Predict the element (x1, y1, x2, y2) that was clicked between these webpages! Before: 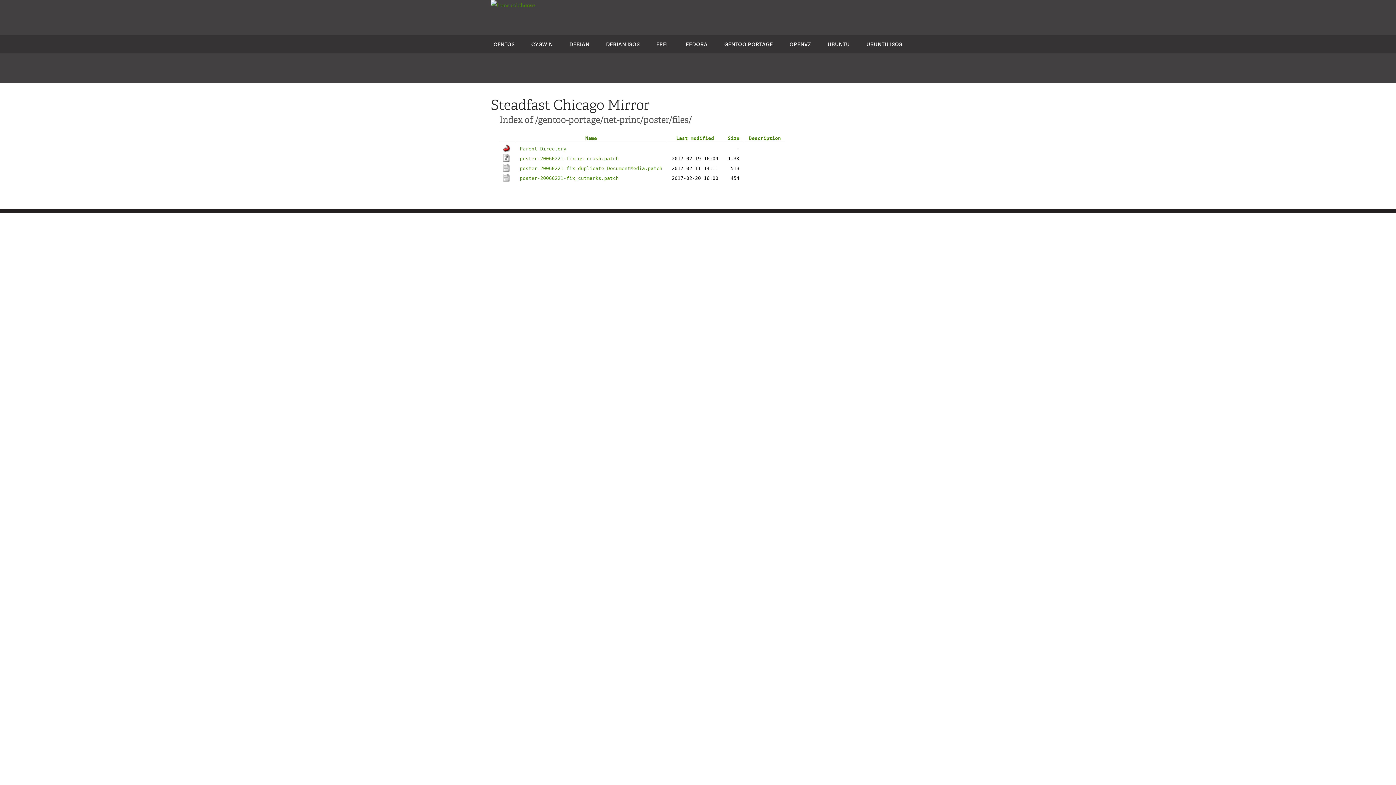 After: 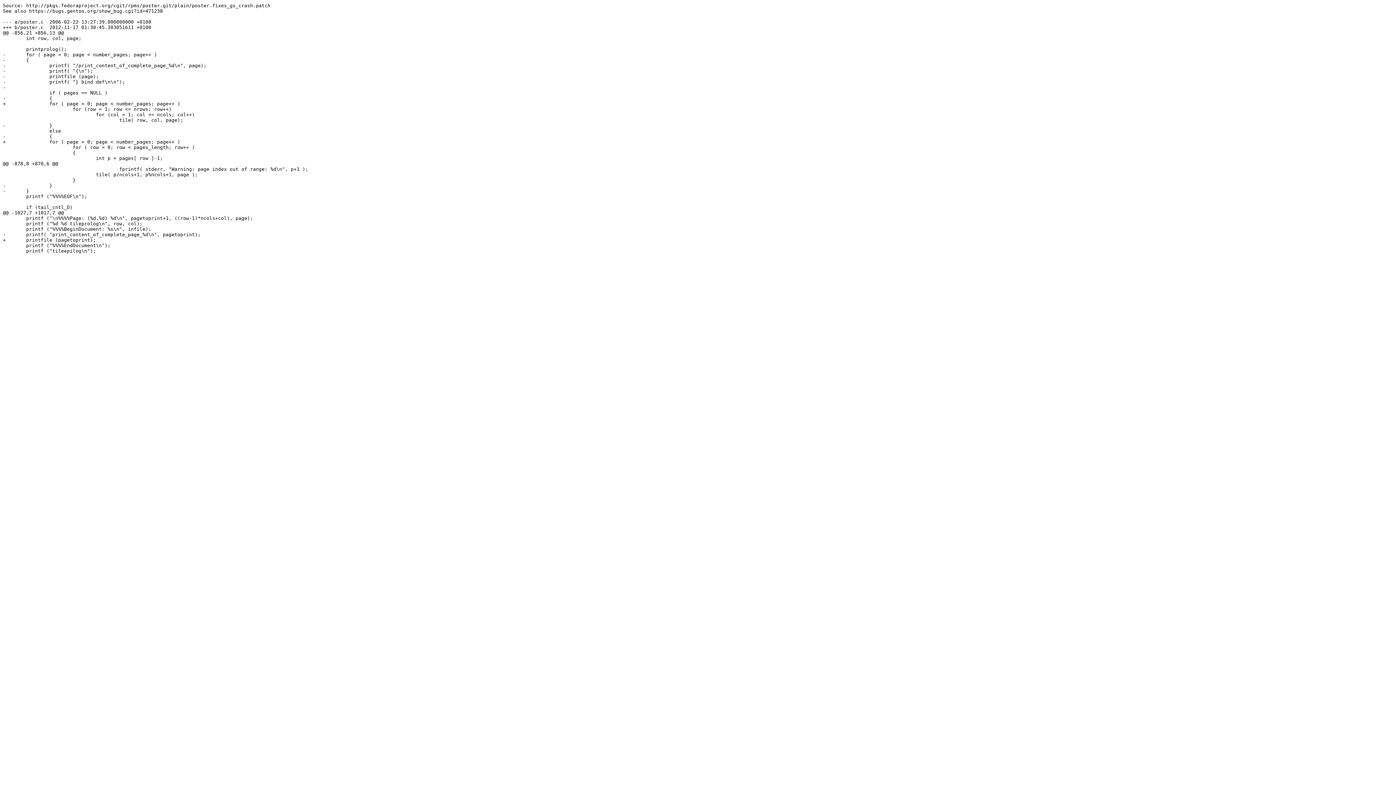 Action: label: poster-20060221-fix_gs_crash.patch bbox: (520, 156, 618, 161)